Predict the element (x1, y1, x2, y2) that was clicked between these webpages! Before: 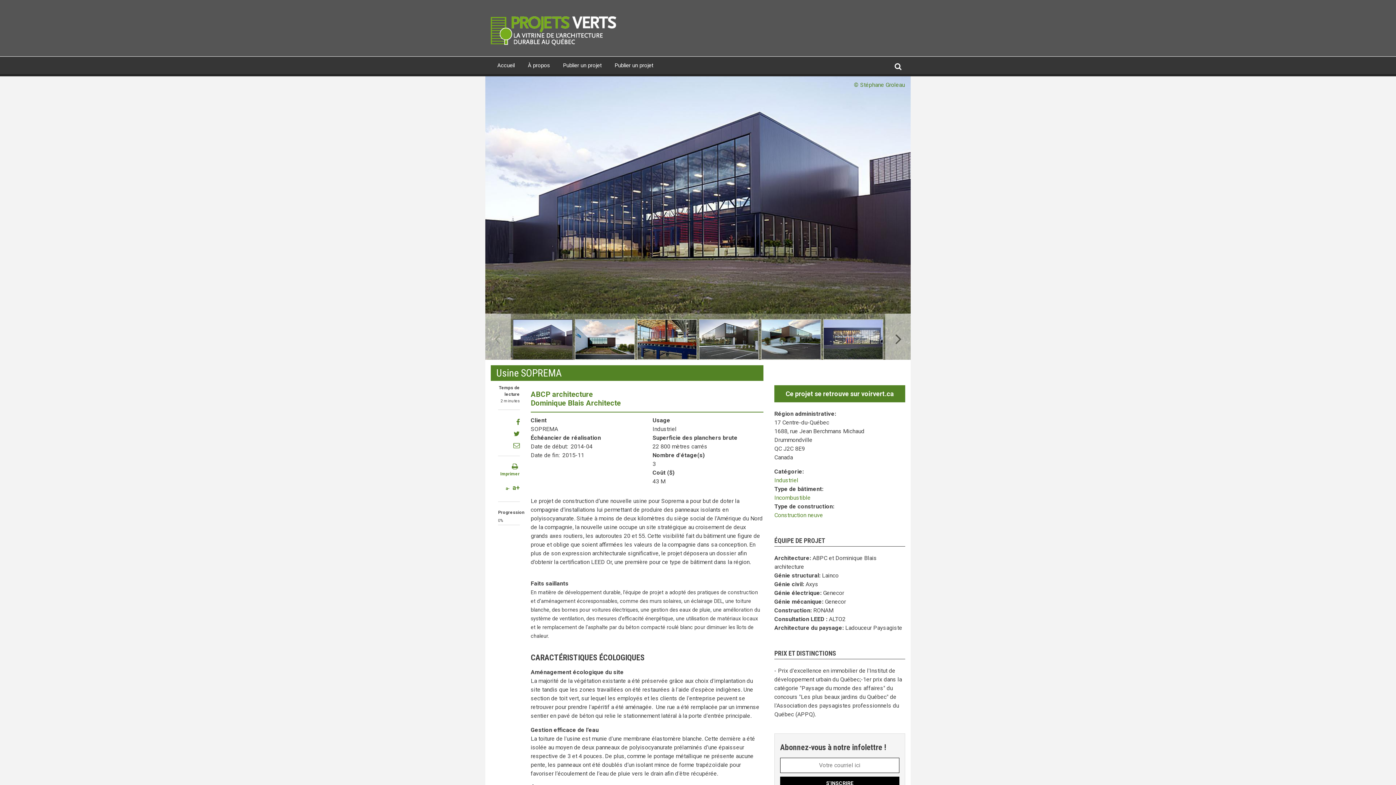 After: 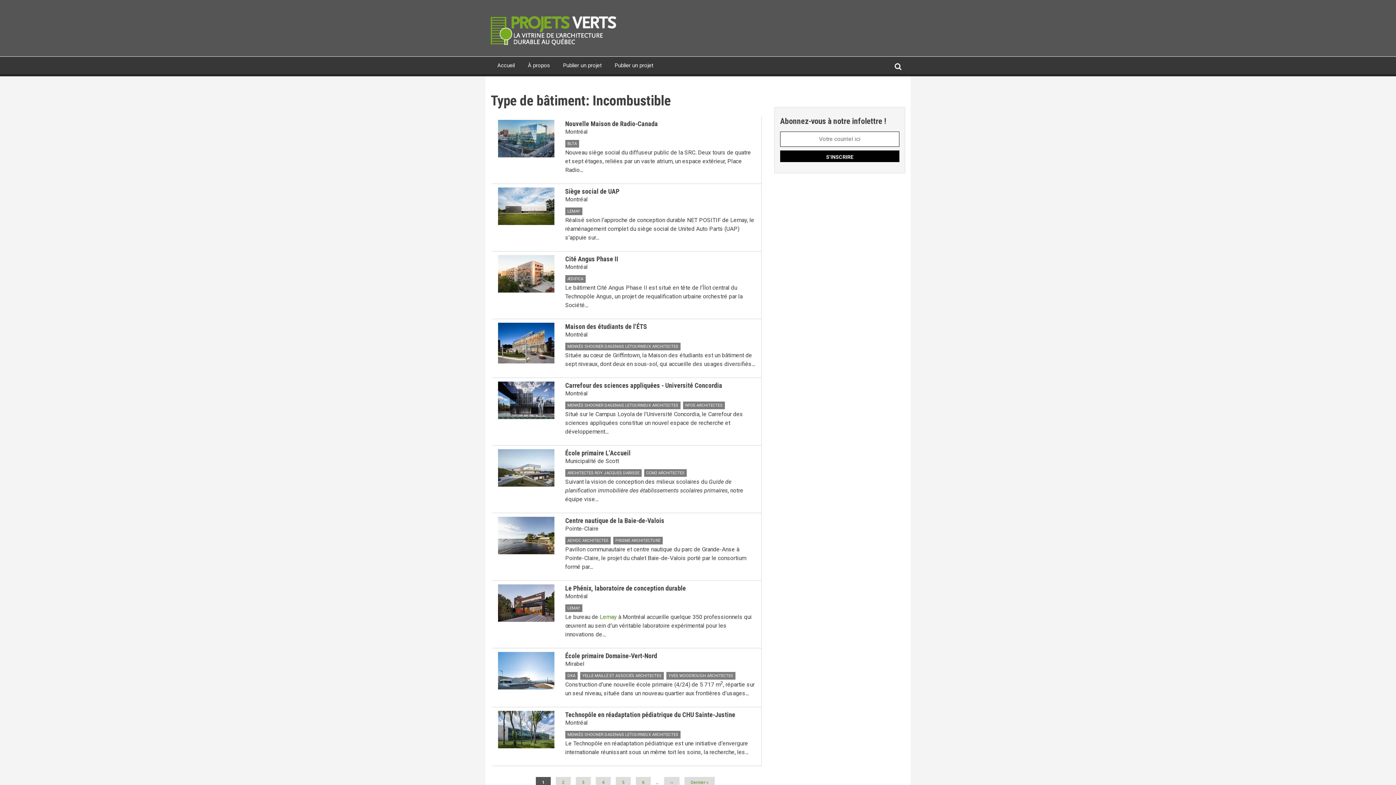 Action: label: Incombustible bbox: (774, 494, 810, 501)